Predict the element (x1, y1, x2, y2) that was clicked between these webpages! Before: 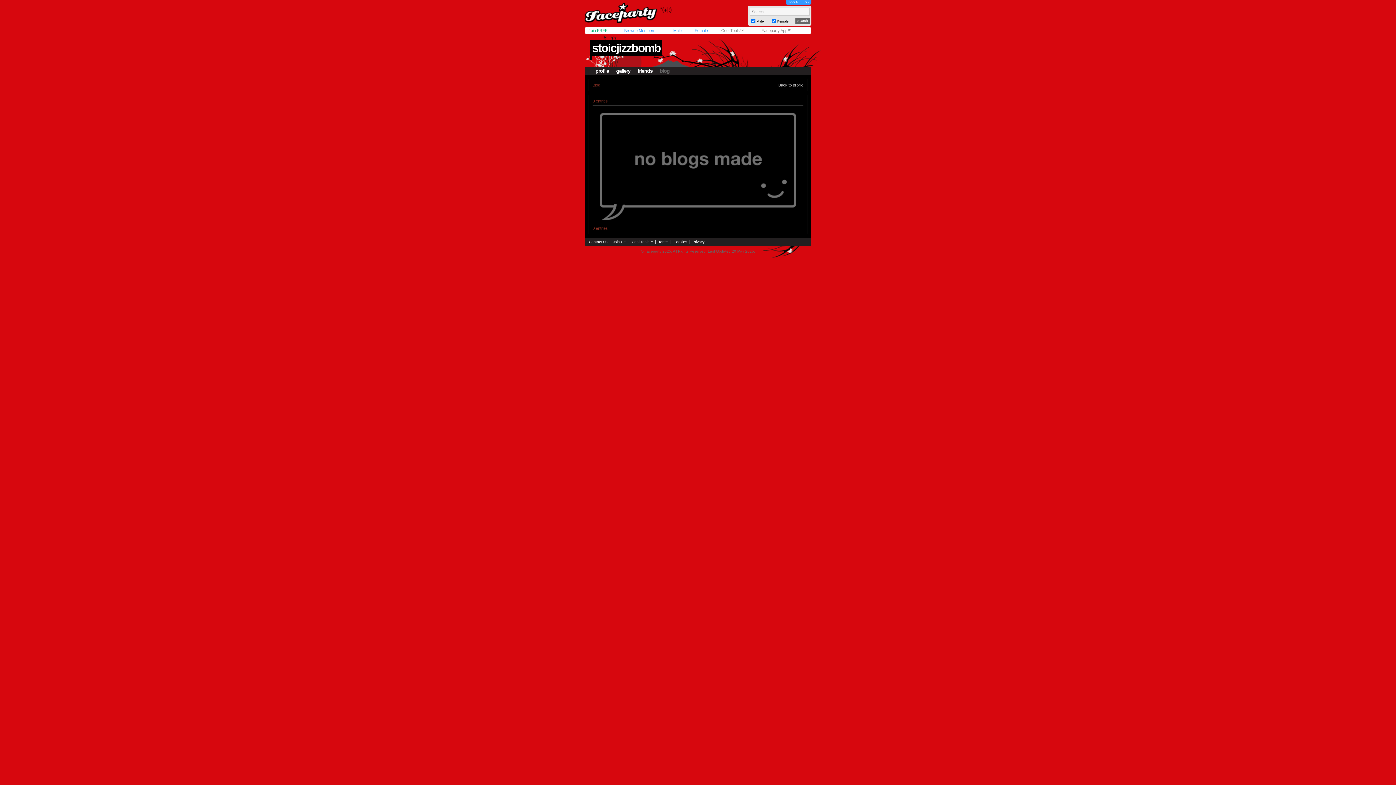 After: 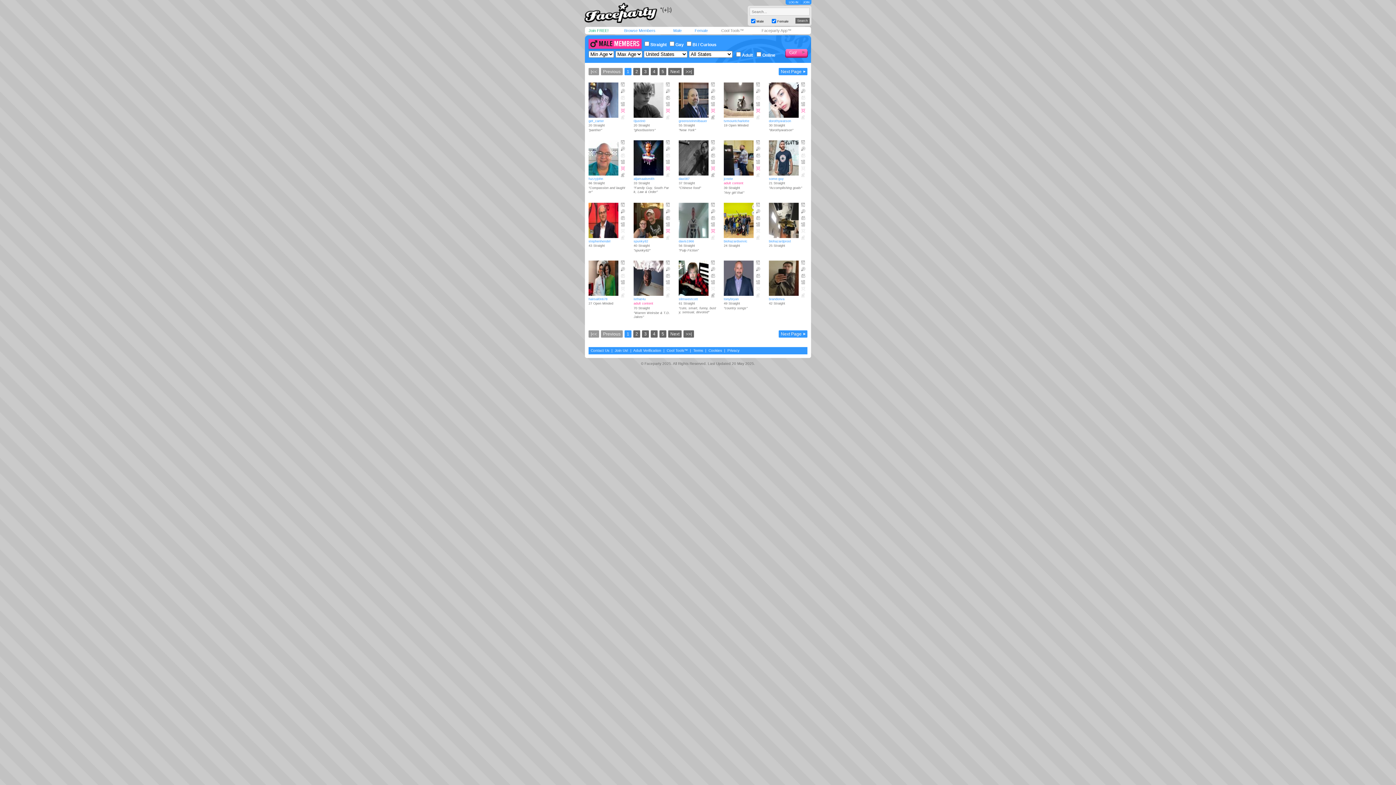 Action: label: Male bbox: (673, 28, 681, 32)